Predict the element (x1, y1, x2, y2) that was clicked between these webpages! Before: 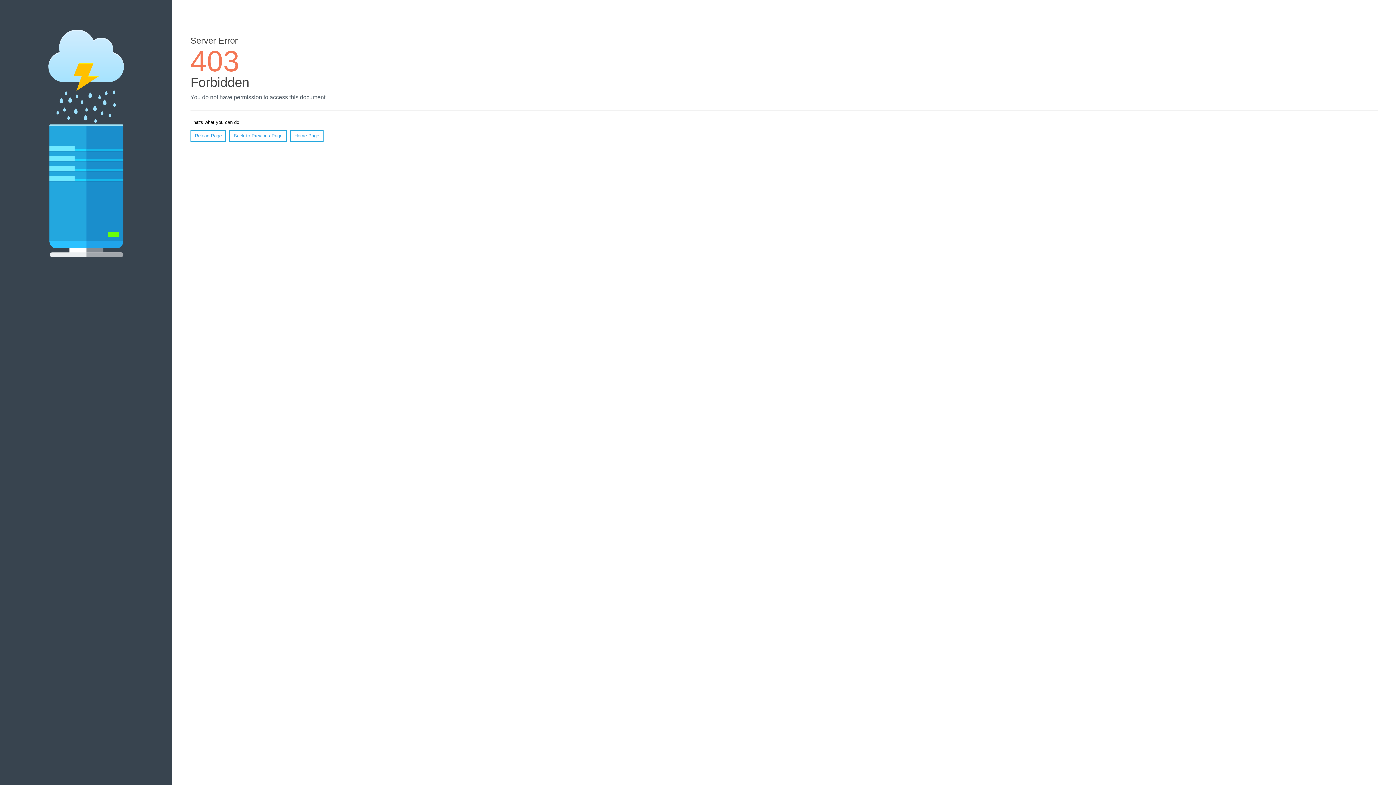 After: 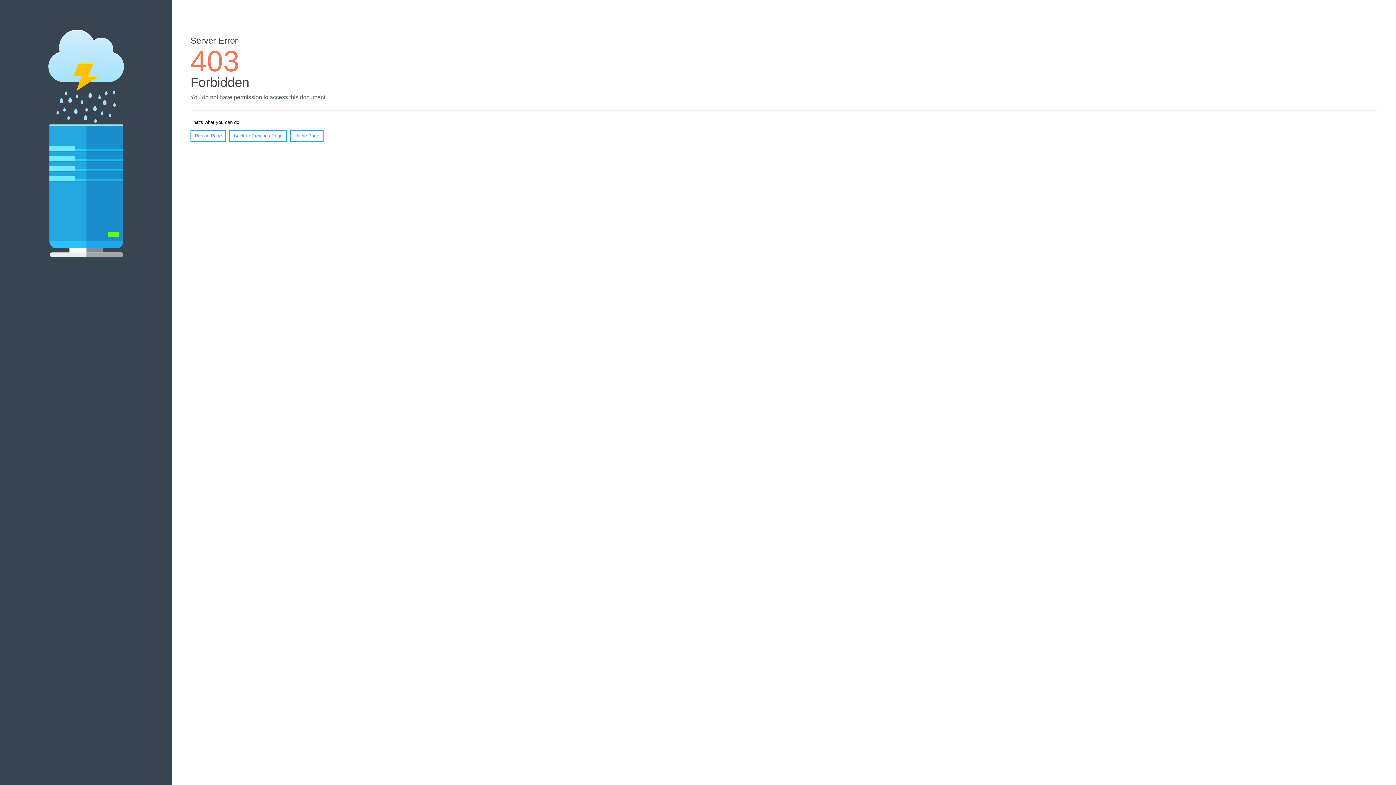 Action: bbox: (290, 130, 323, 141) label: Home Page